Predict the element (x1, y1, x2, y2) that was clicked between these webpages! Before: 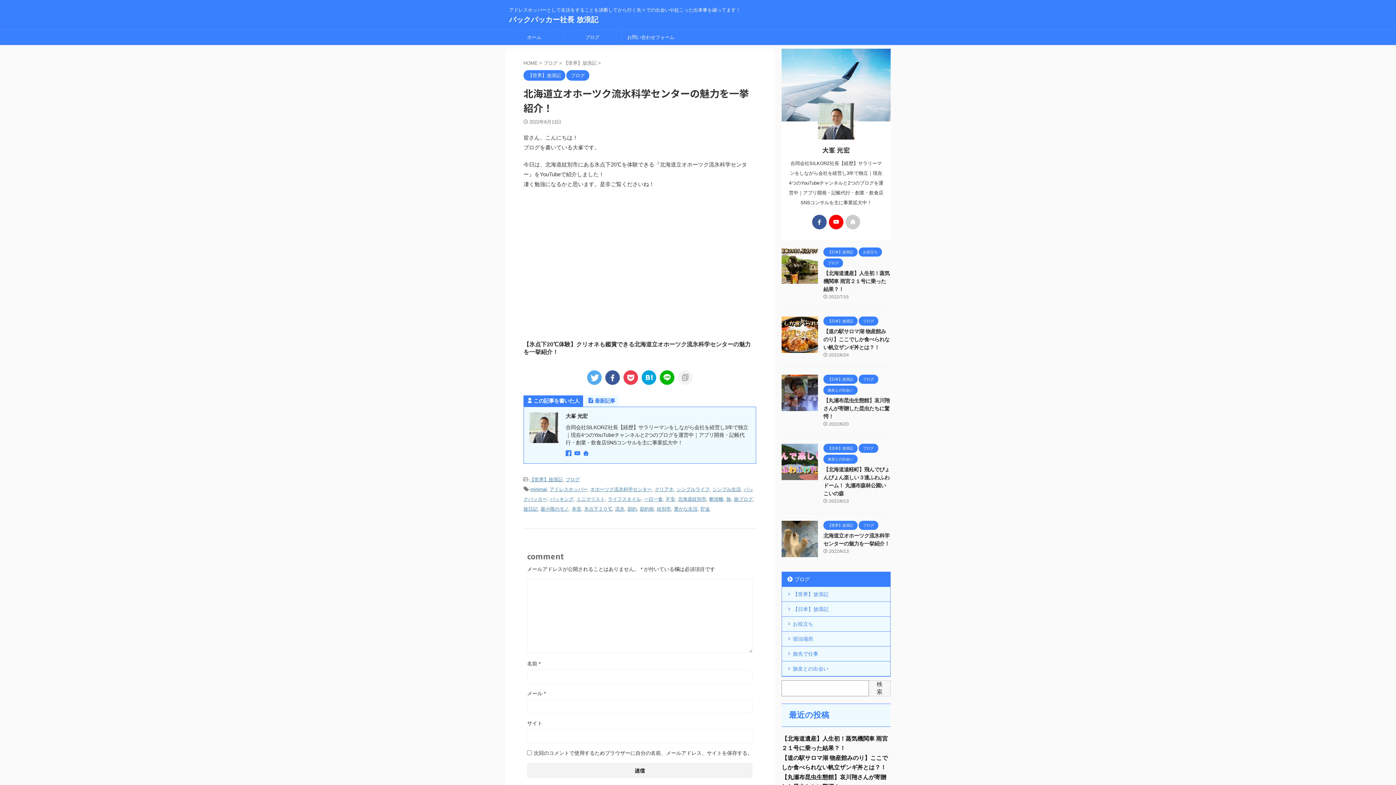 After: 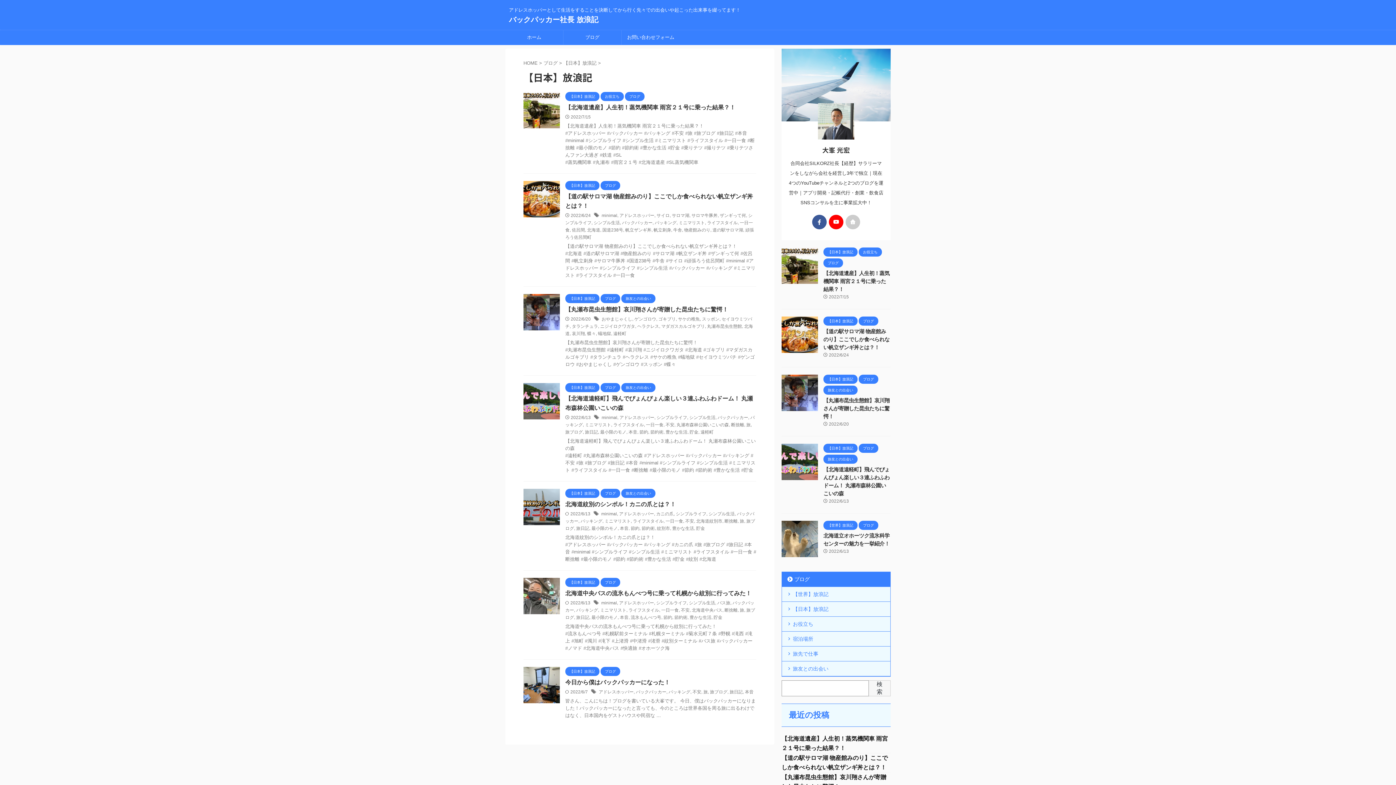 Action: label: 【日本】放浪記 bbox: (823, 249, 857, 254)